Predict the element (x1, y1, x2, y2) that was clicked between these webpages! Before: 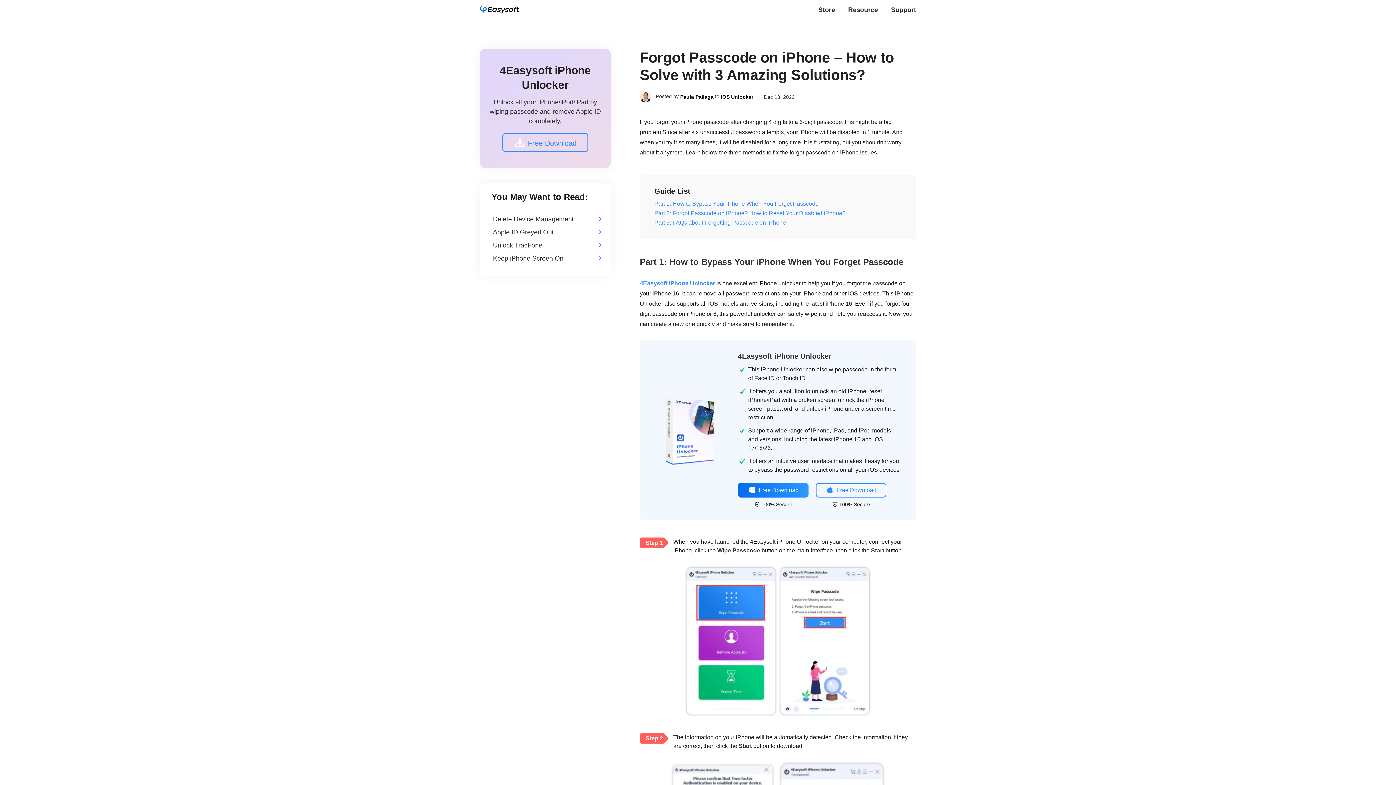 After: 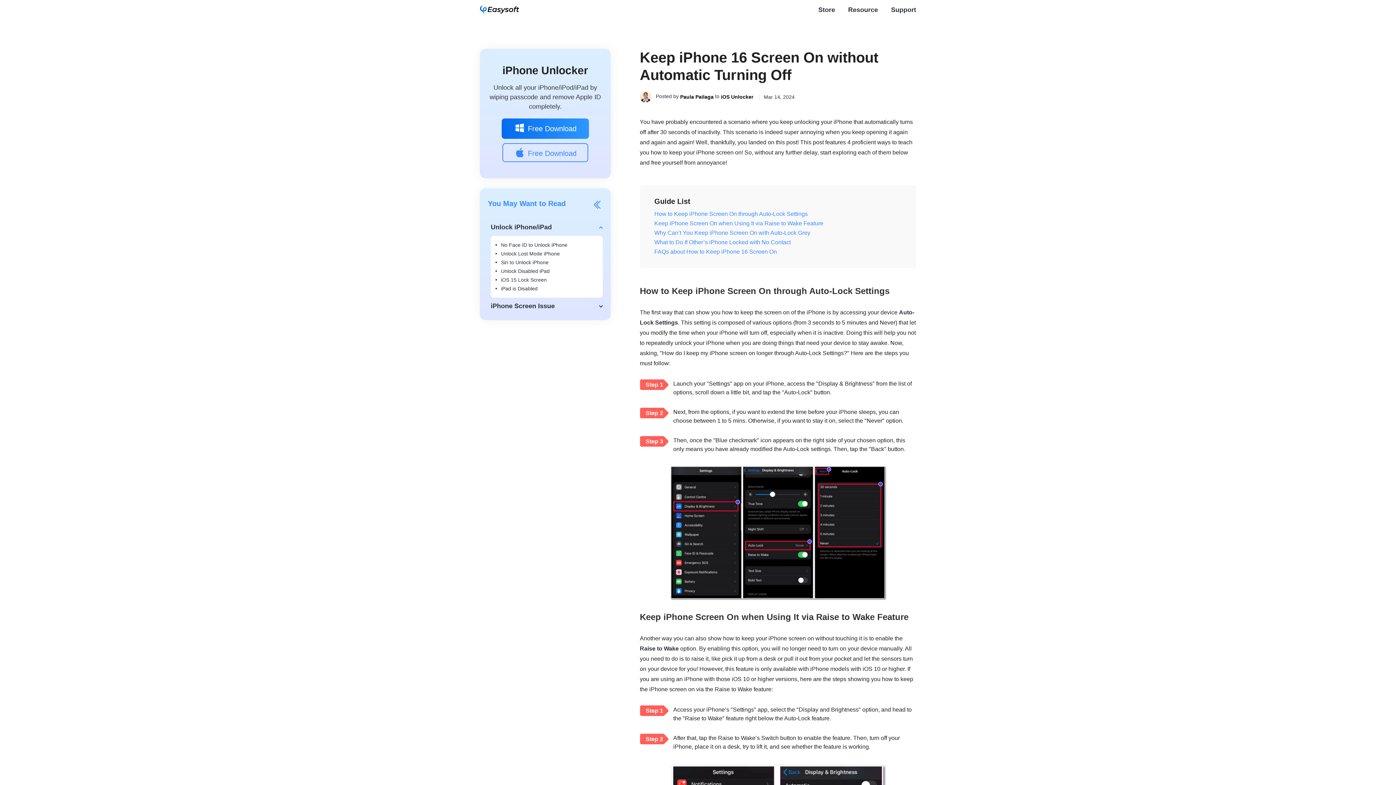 Action: bbox: (480, 252, 610, 265) label: Keep iPhone Screen On